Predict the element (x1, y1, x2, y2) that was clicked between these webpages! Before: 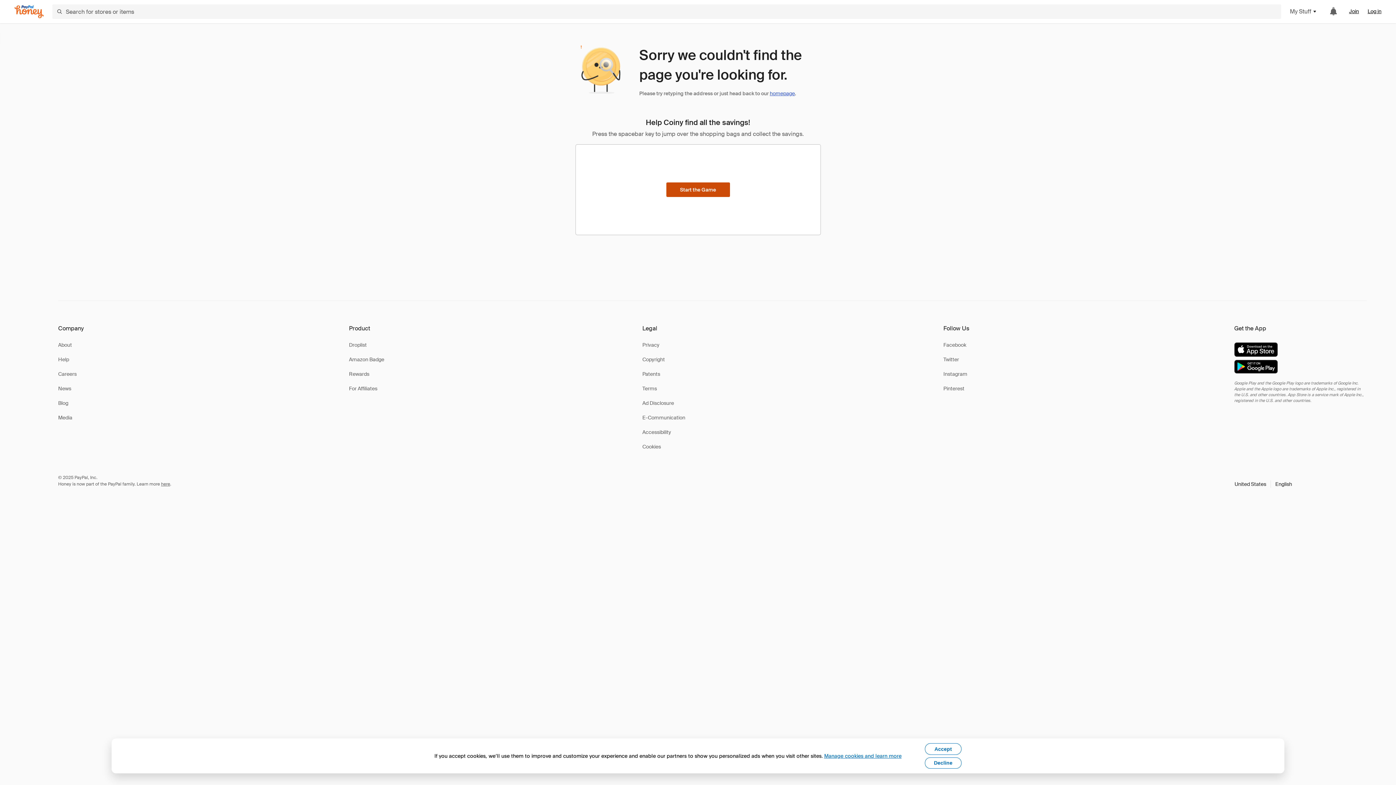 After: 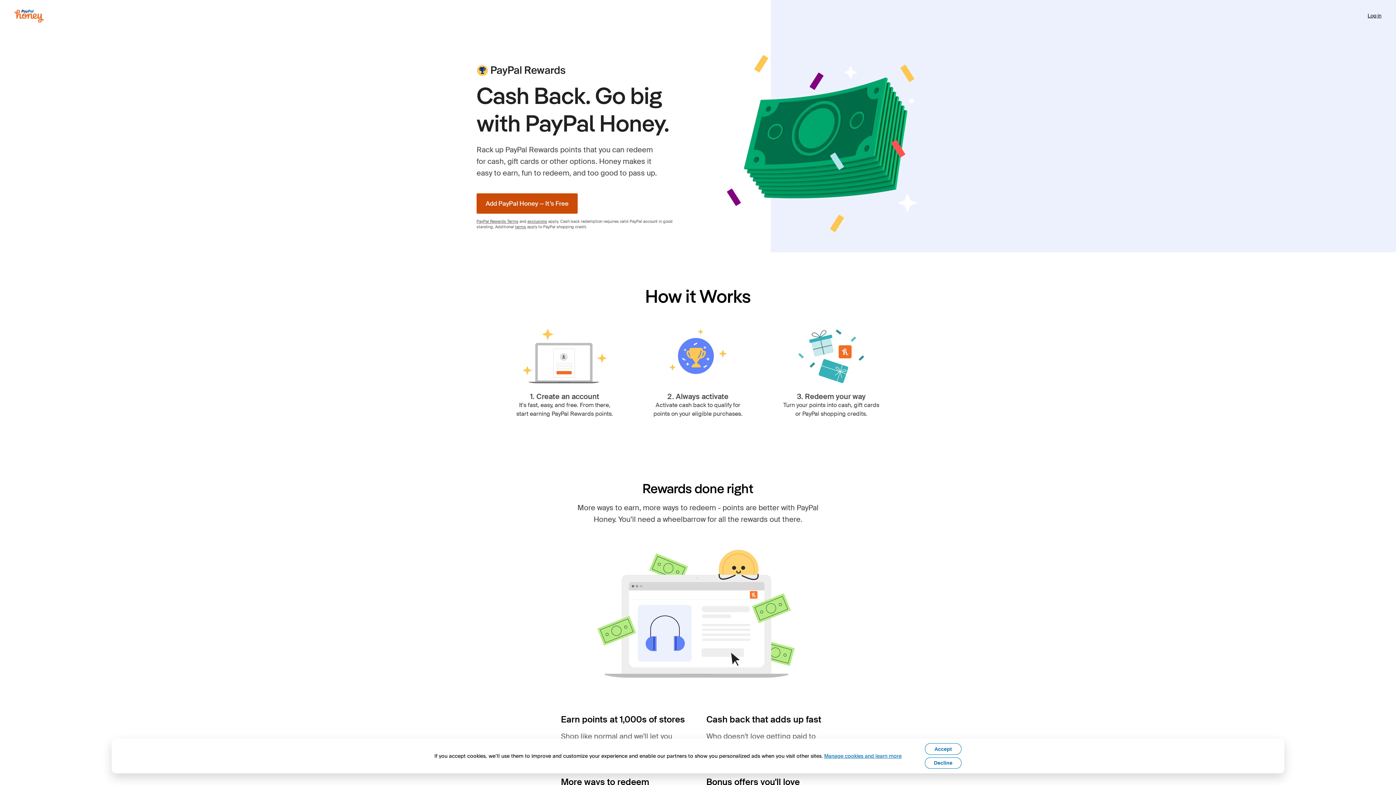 Action: label: Rewards bbox: (349, 369, 369, 378)